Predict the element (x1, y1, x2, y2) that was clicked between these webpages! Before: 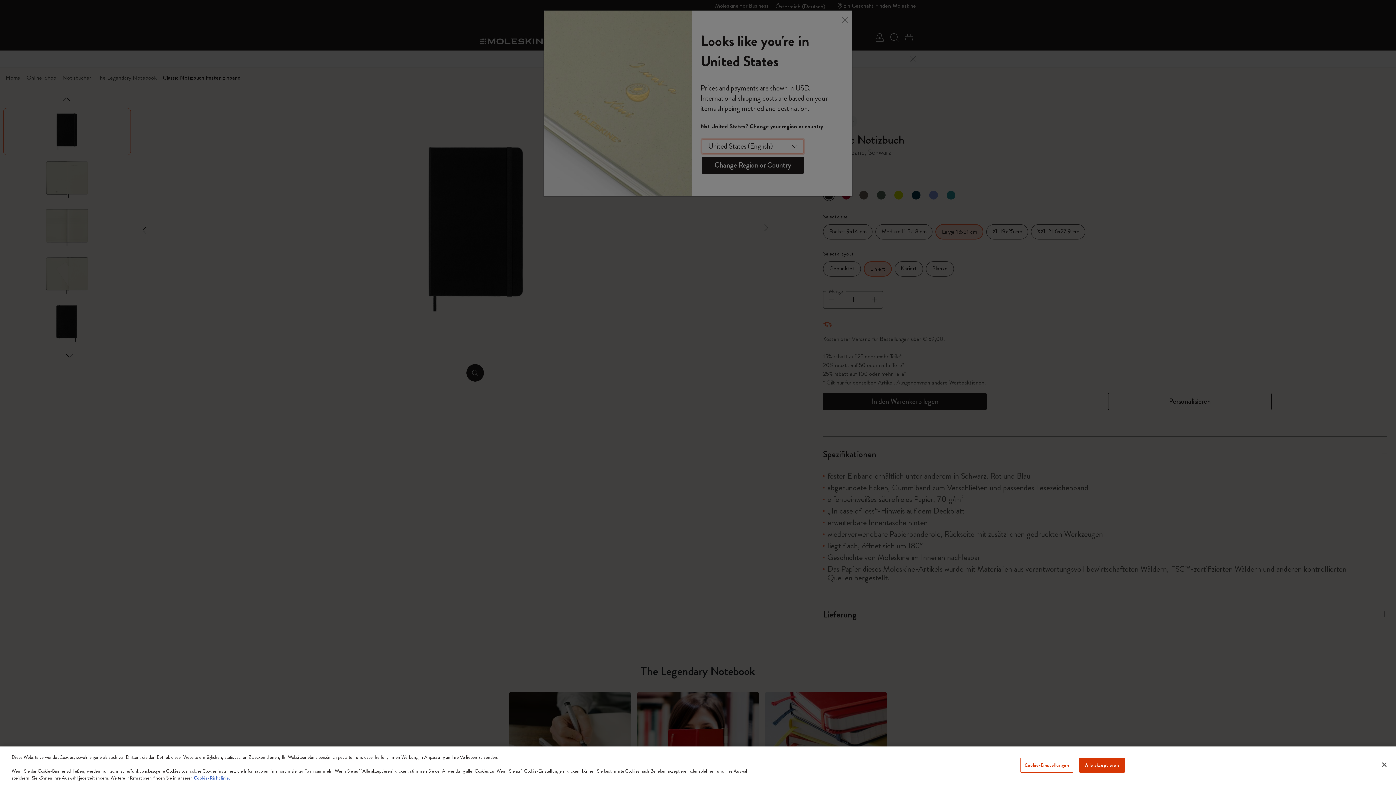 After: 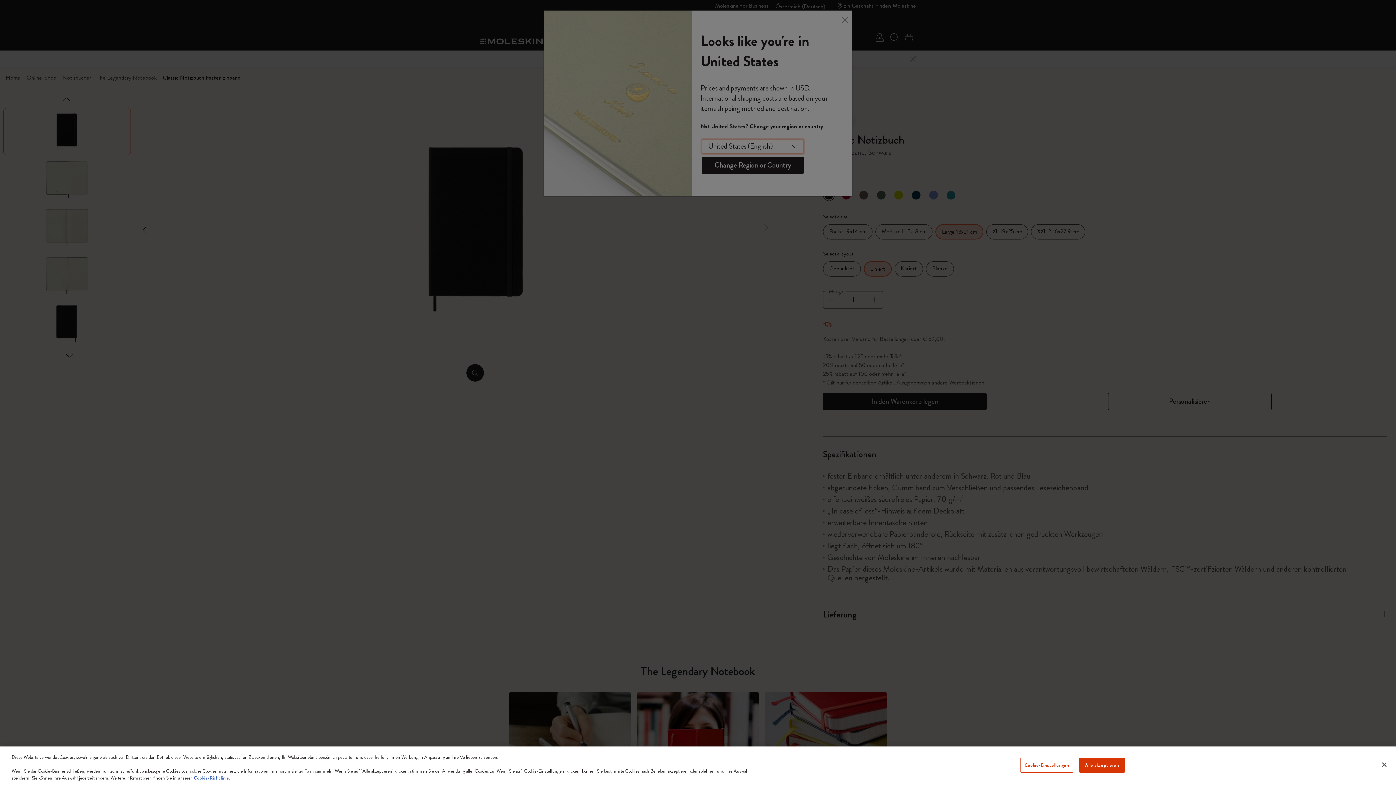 Action: label: Weitere Informationen zum Datenschutz, wird in neuer registerkarte geöffnet bbox: (193, 774, 230, 781)